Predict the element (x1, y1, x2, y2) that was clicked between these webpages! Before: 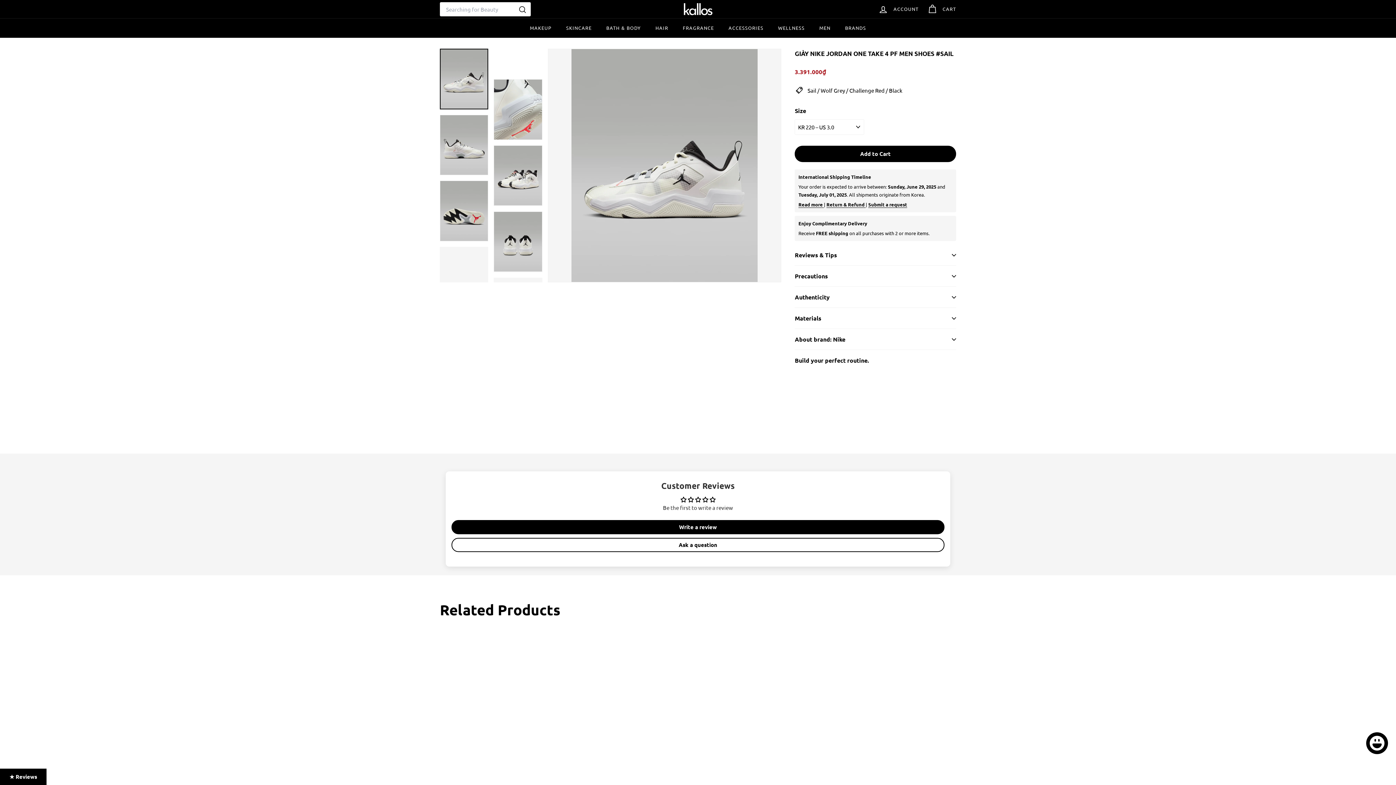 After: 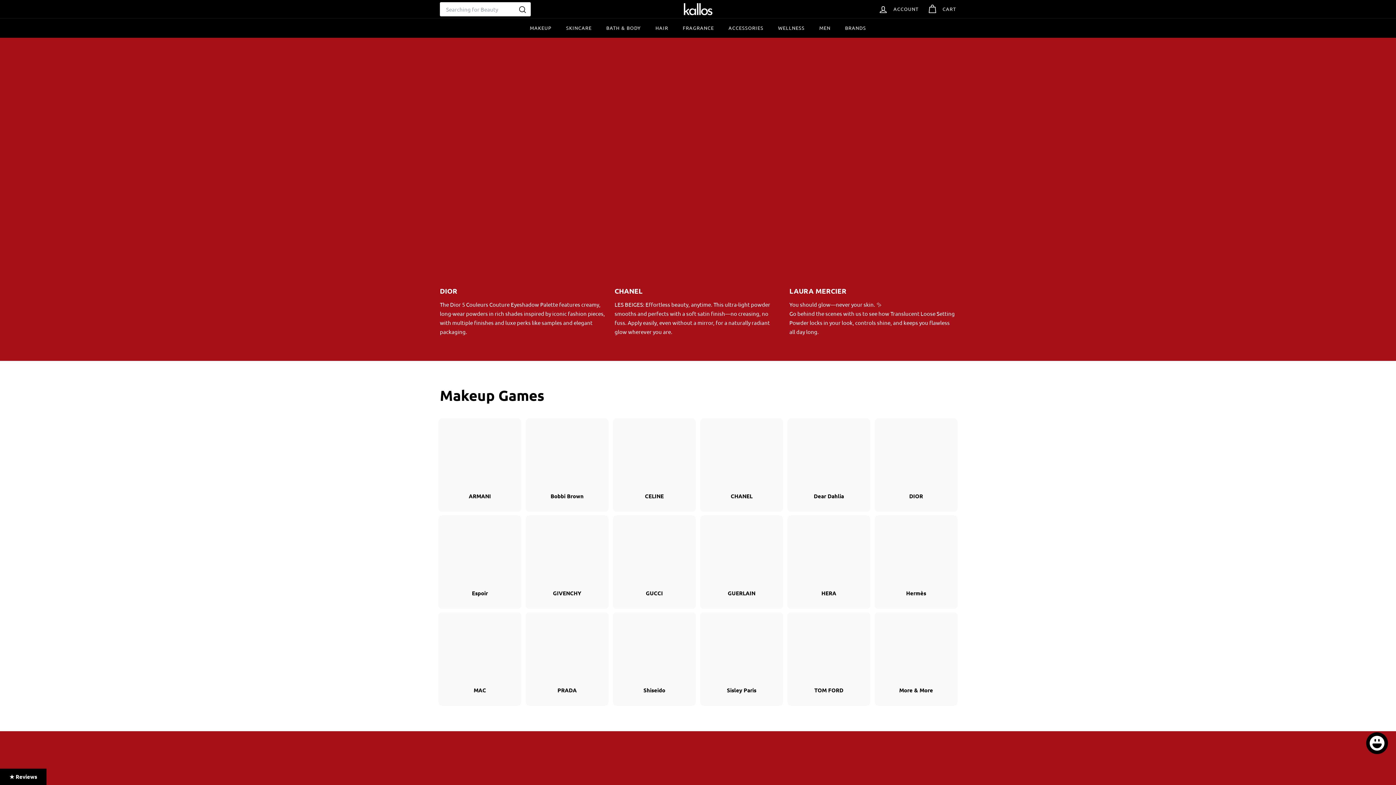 Action: bbox: (683, 3, 712, 15)